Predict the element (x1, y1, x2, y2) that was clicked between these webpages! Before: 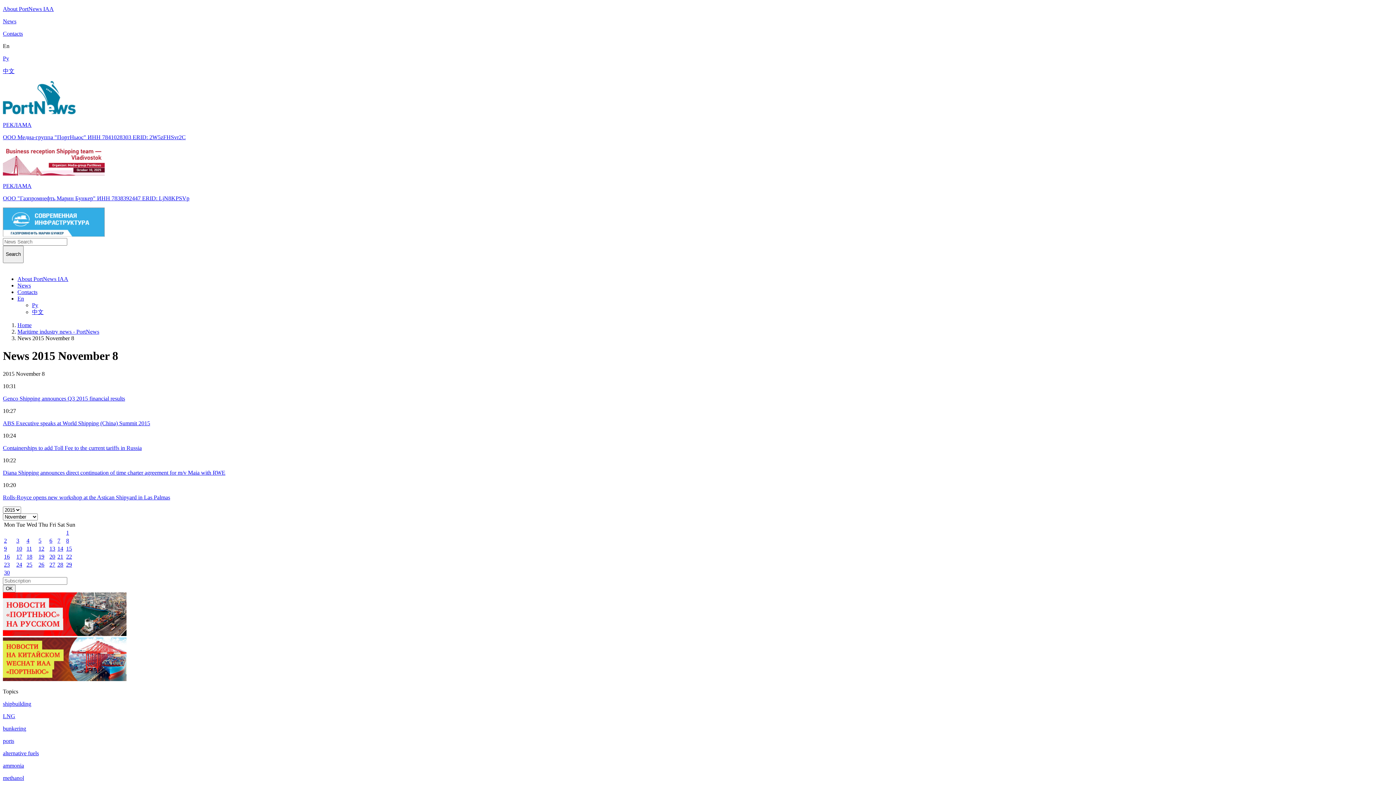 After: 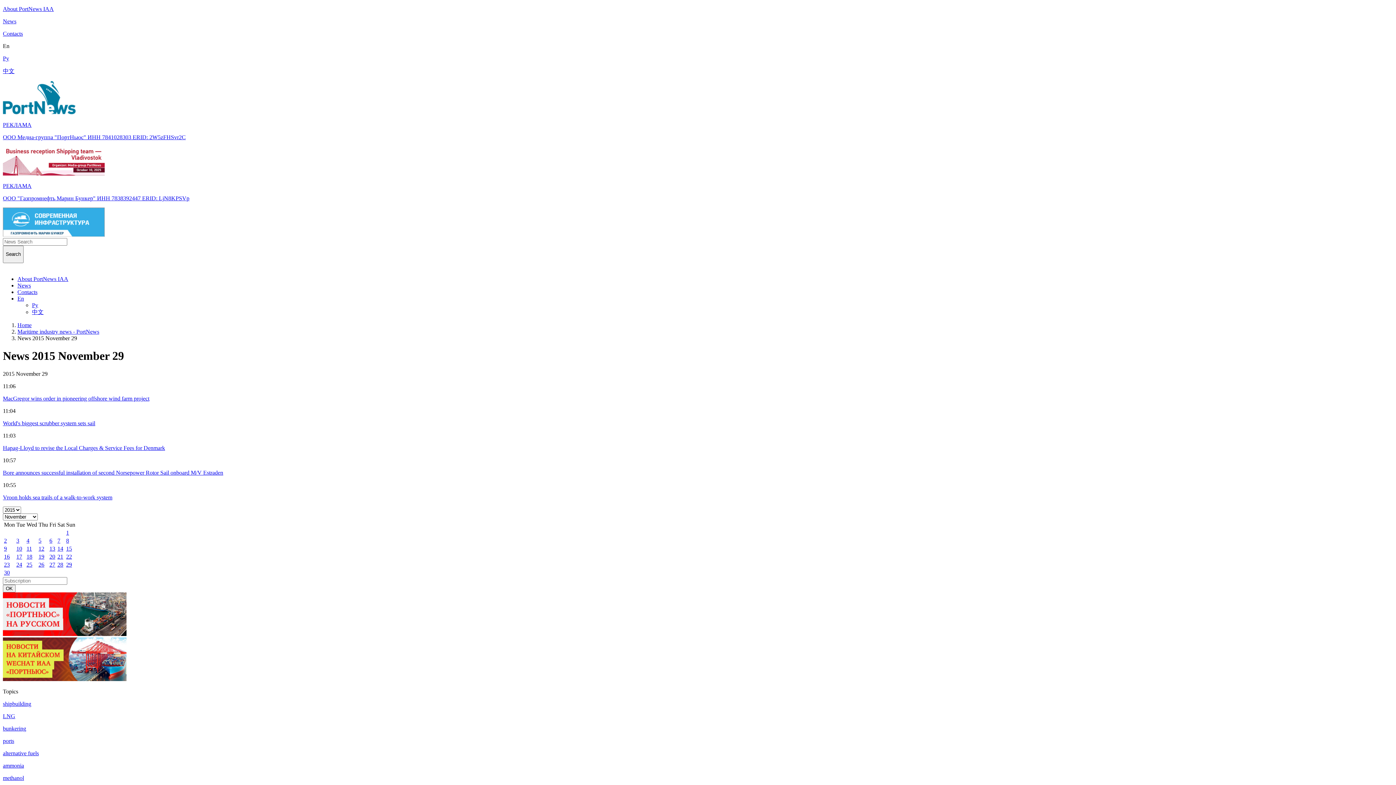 Action: bbox: (66, 561, 72, 567) label: 29